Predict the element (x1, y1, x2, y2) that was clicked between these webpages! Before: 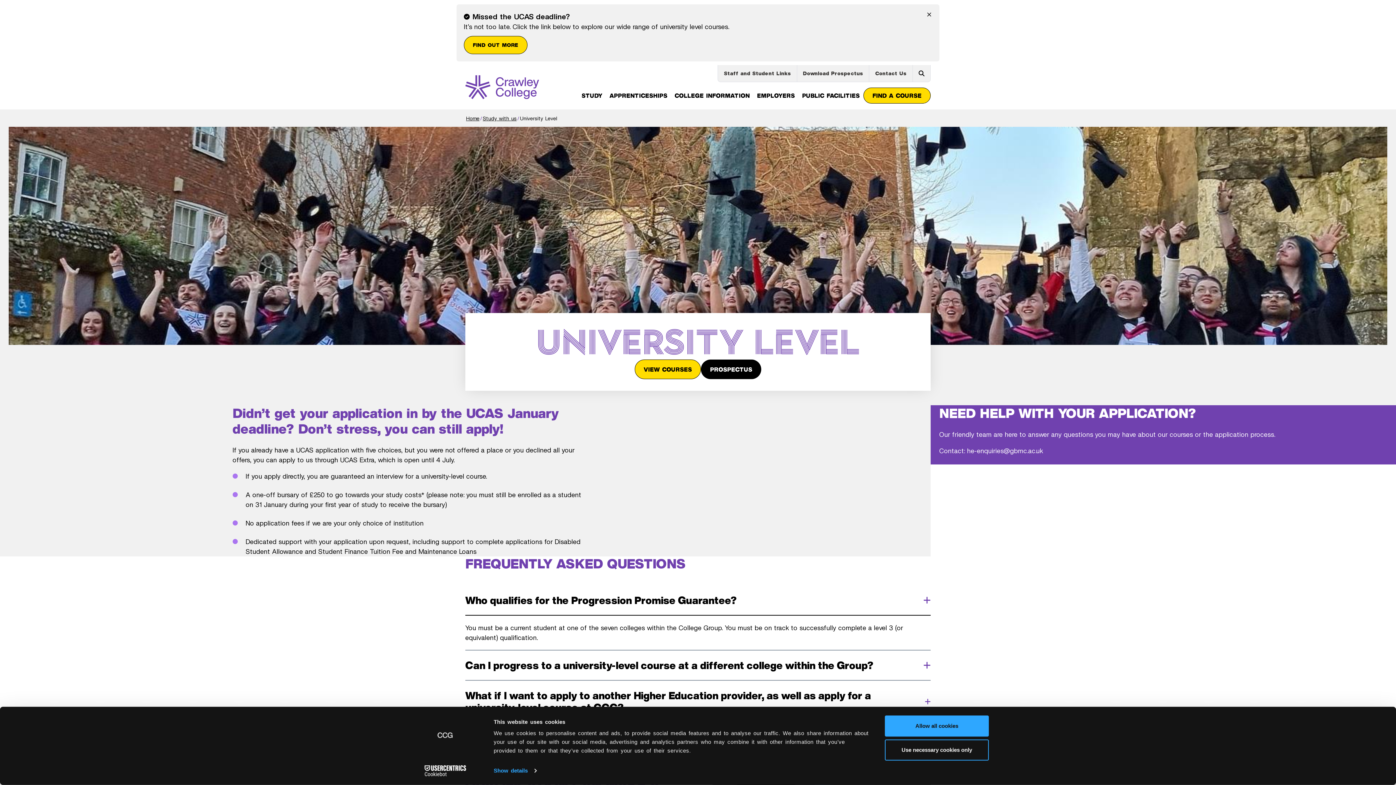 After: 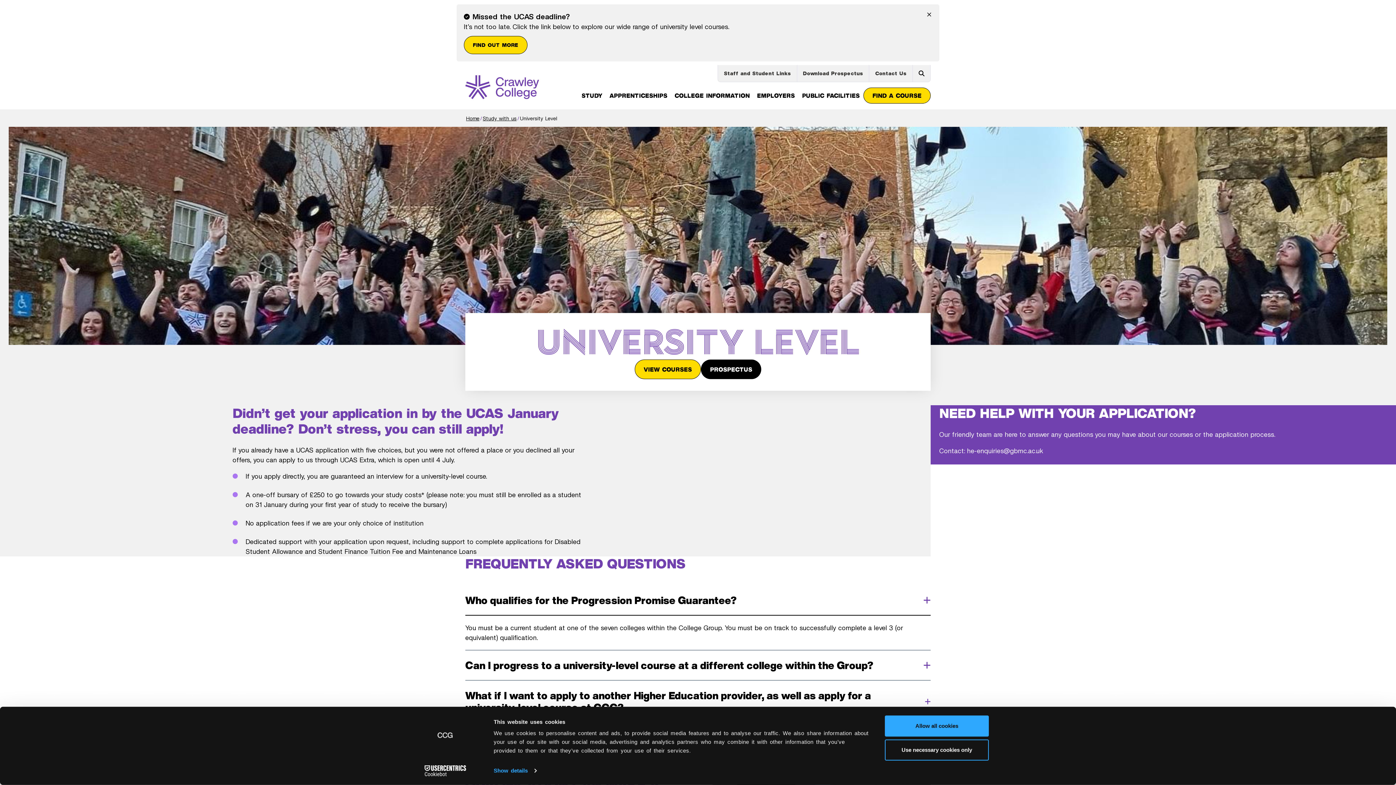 Action: label: he-enquiries@gbmc.ac.uk bbox: (967, 446, 1043, 455)